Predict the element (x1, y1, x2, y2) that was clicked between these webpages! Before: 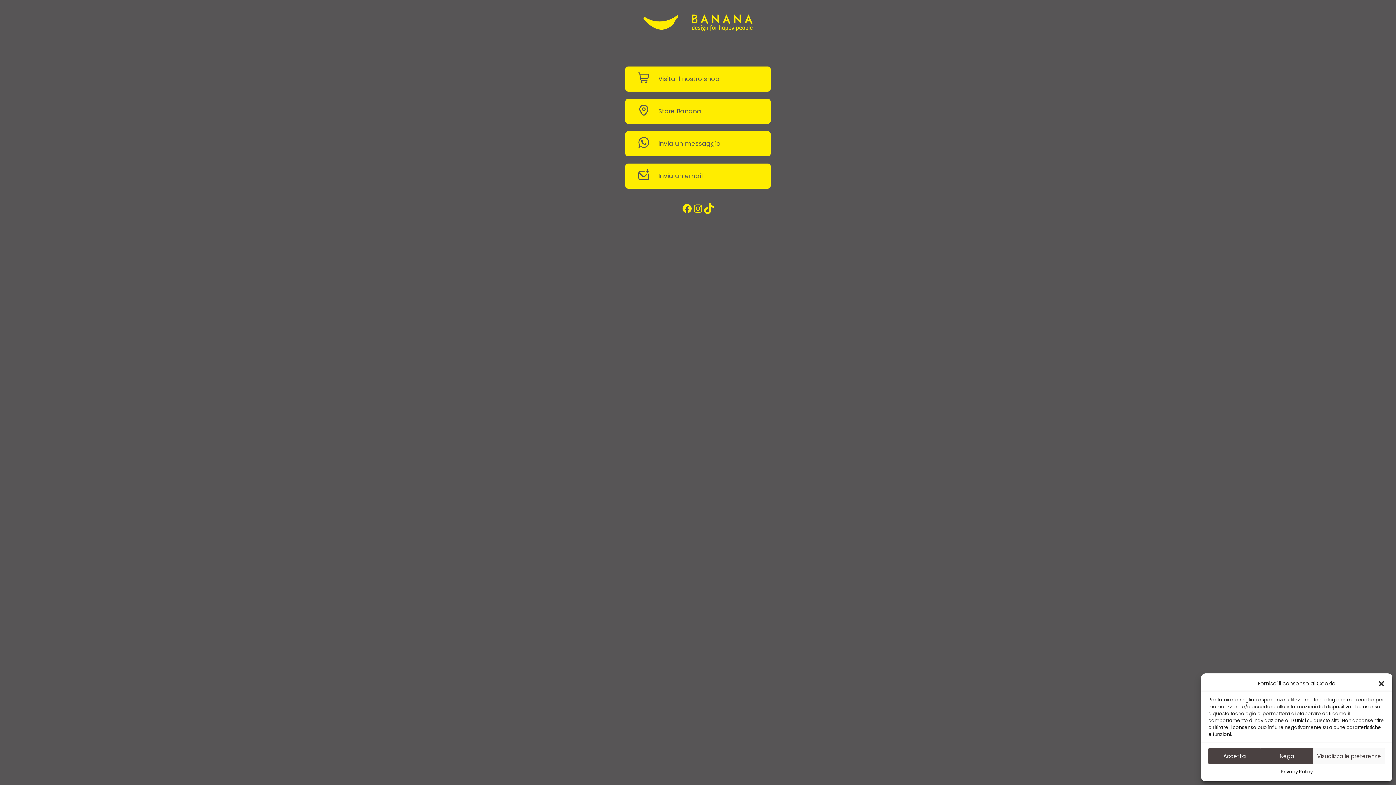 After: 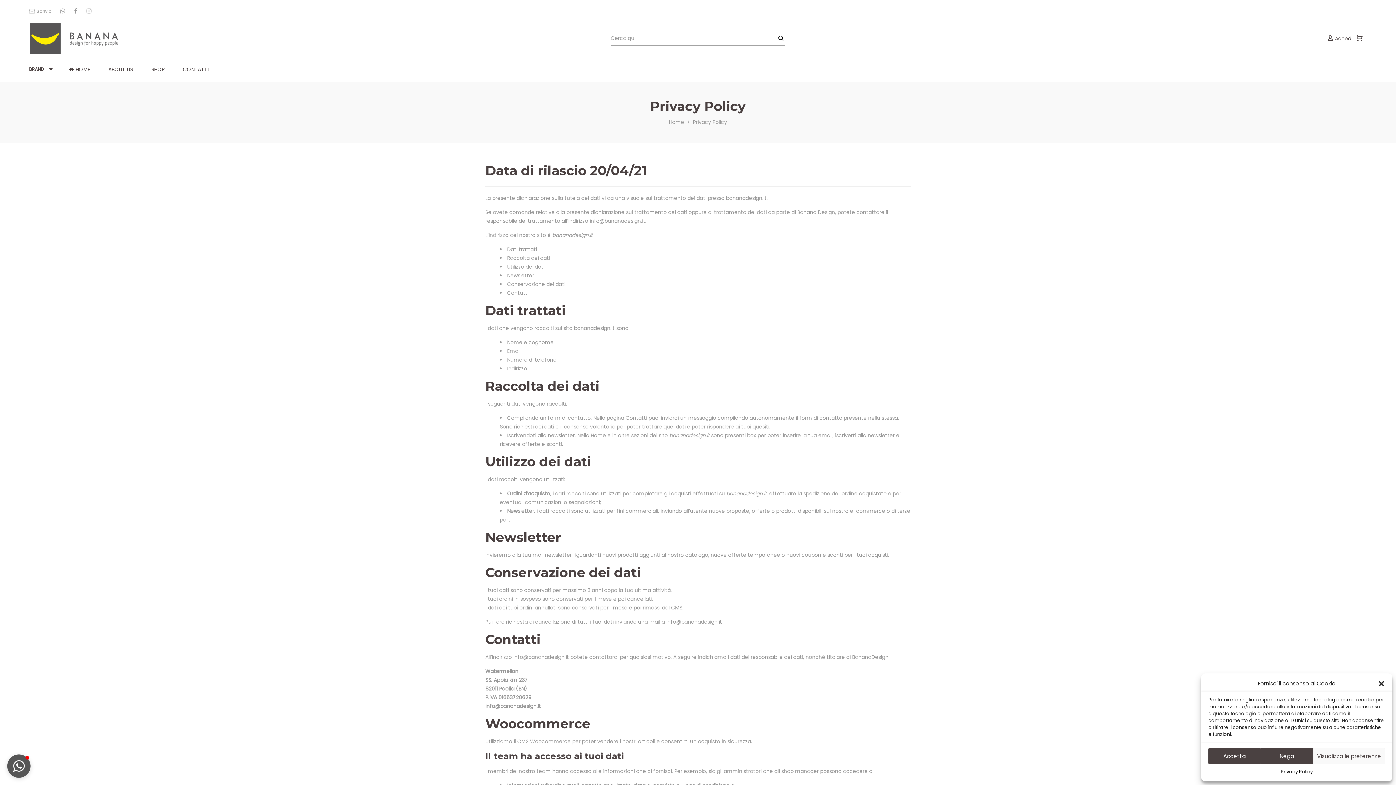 Action: label: Privacy Policy bbox: (1281, 768, 1313, 776)